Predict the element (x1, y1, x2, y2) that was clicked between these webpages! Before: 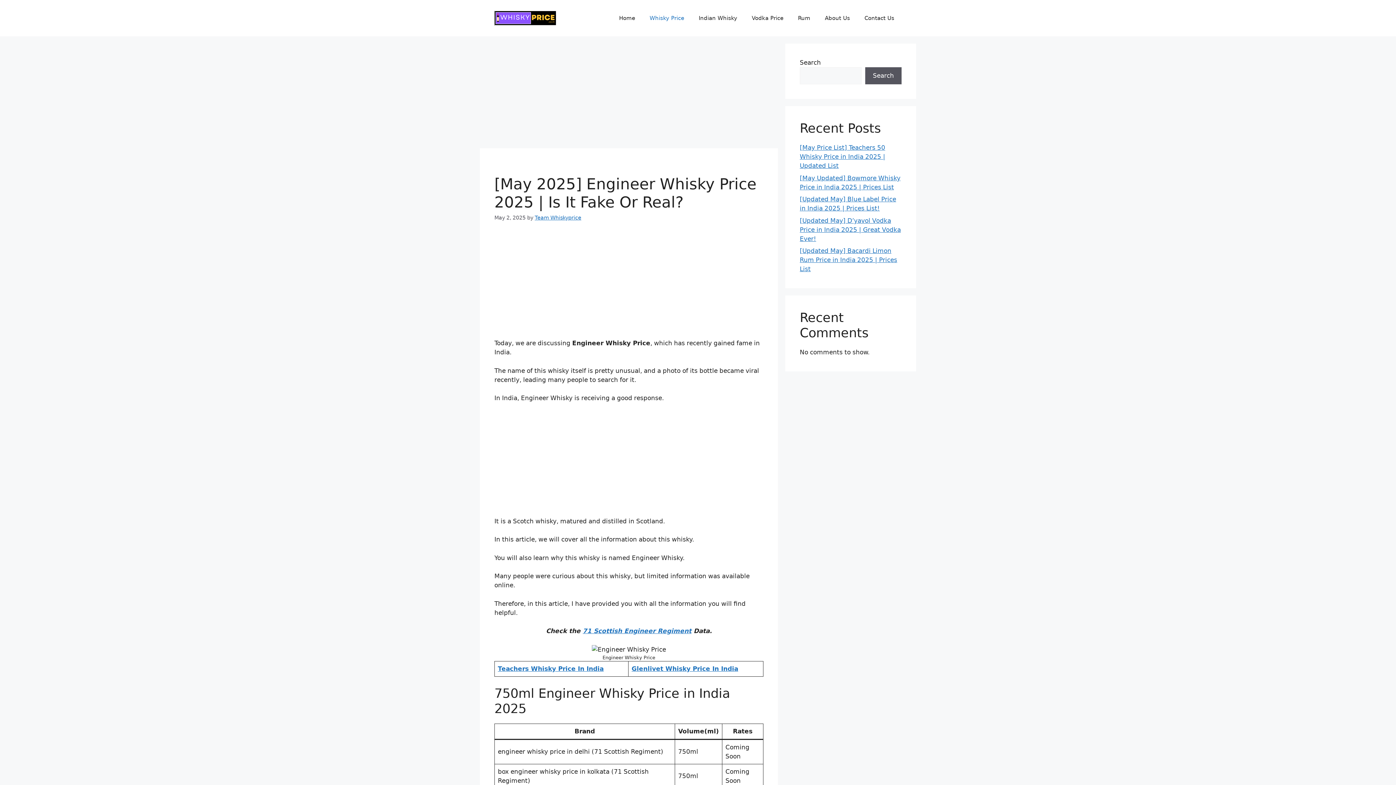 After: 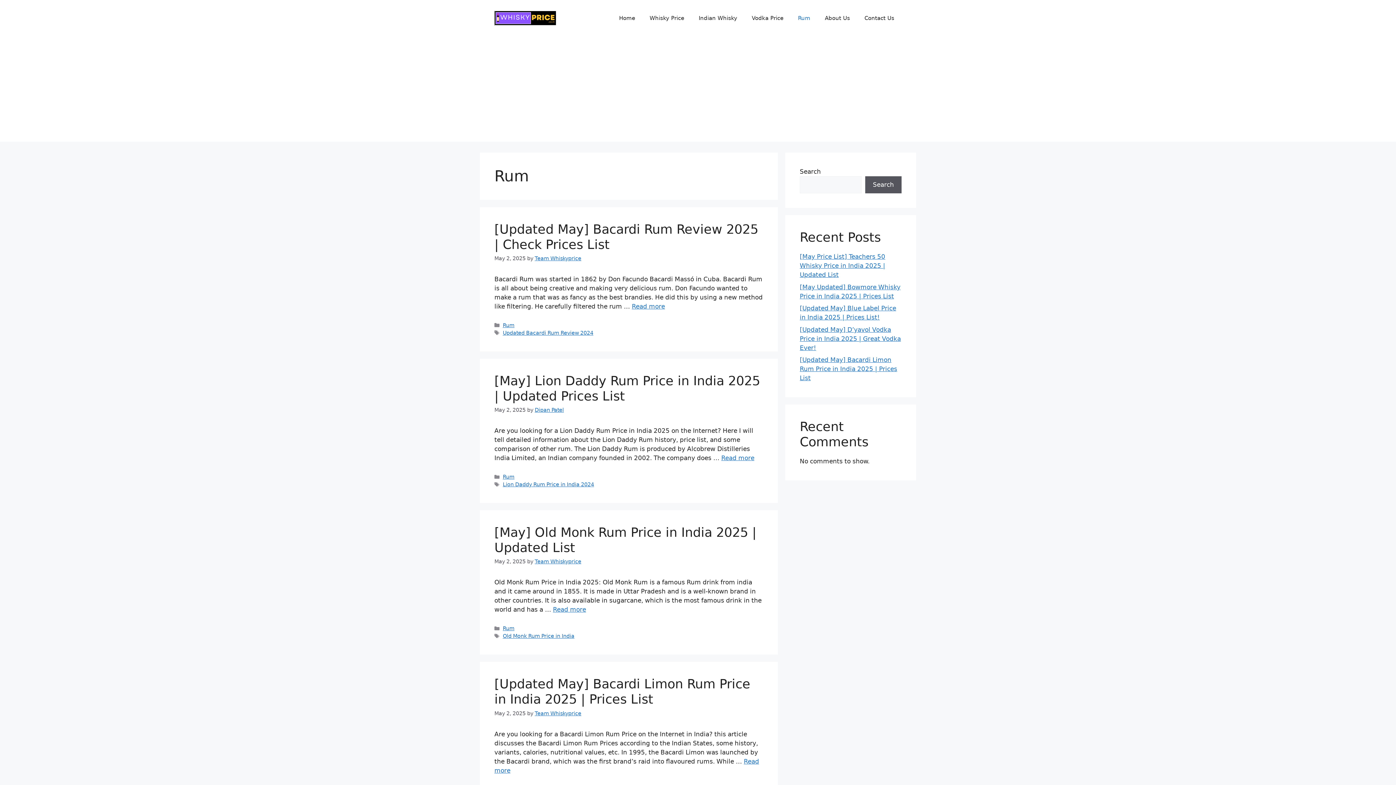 Action: label: Rum bbox: (790, 7, 817, 29)